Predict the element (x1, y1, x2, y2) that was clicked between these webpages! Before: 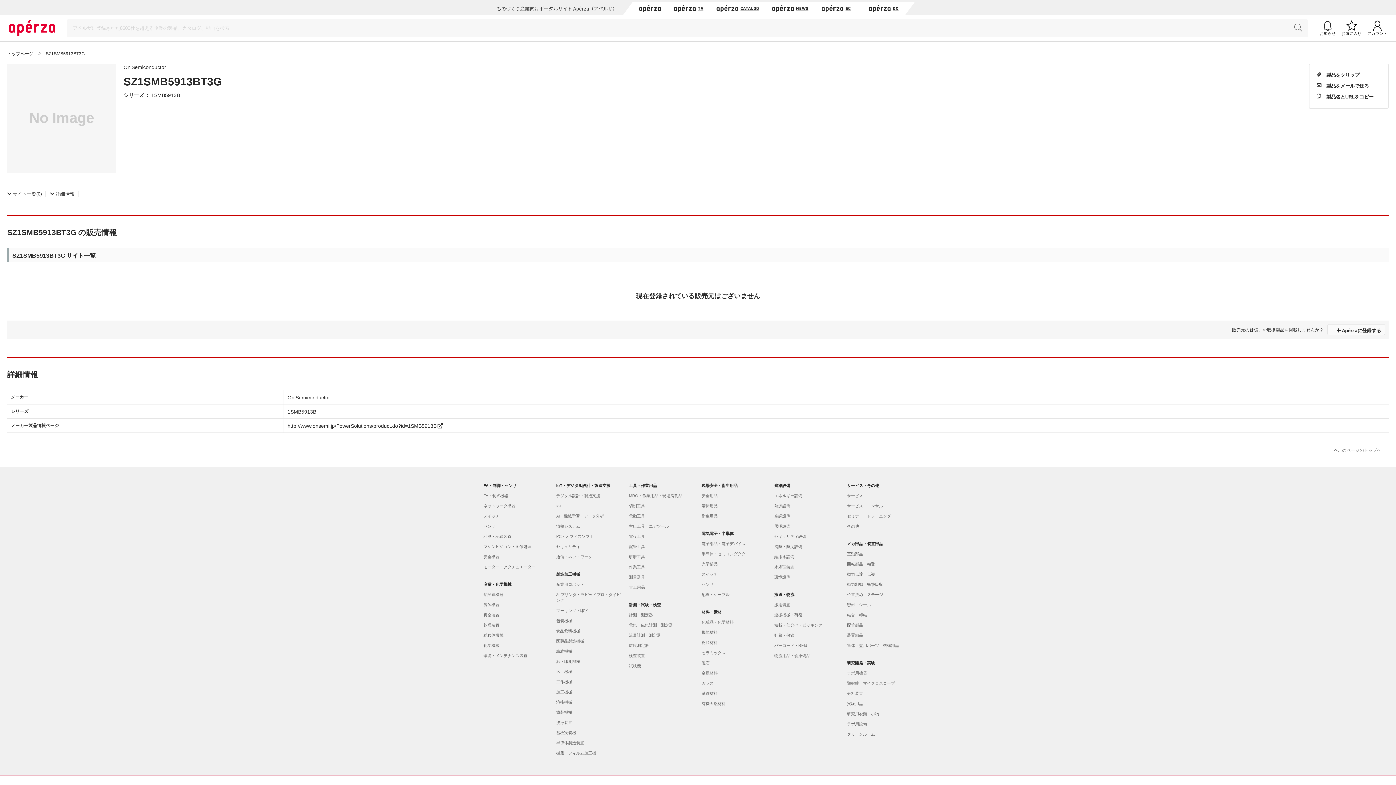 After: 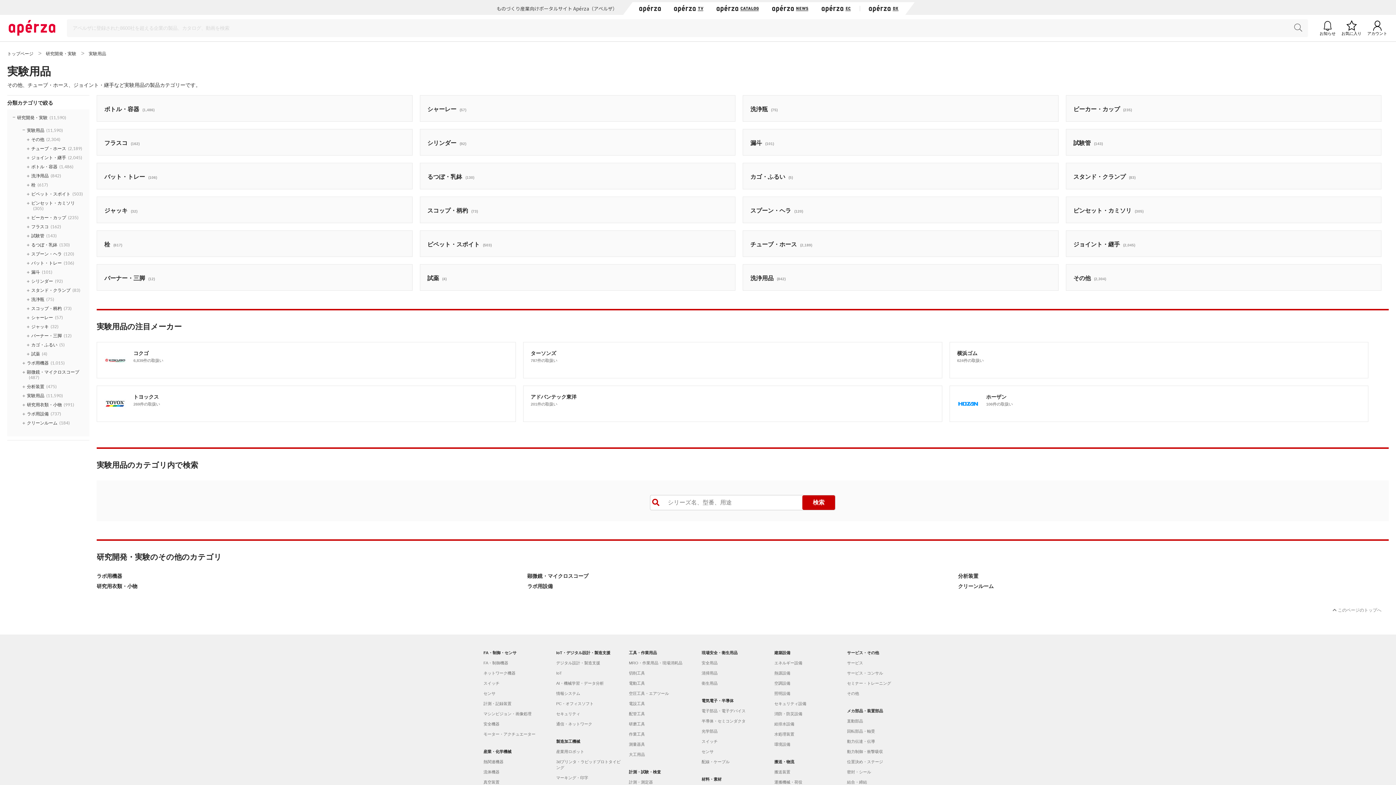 Action: label: 実験用品 bbox: (847, 701, 912, 706)